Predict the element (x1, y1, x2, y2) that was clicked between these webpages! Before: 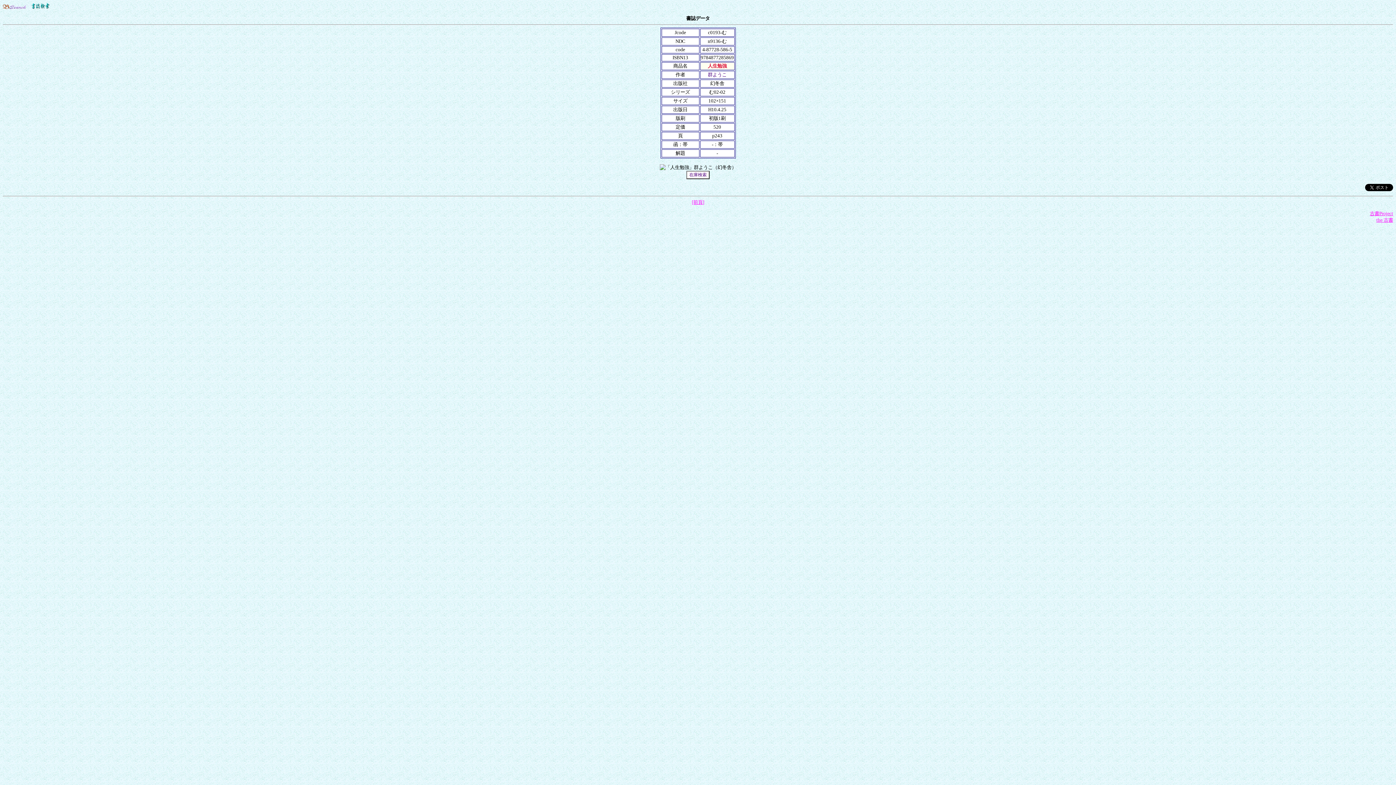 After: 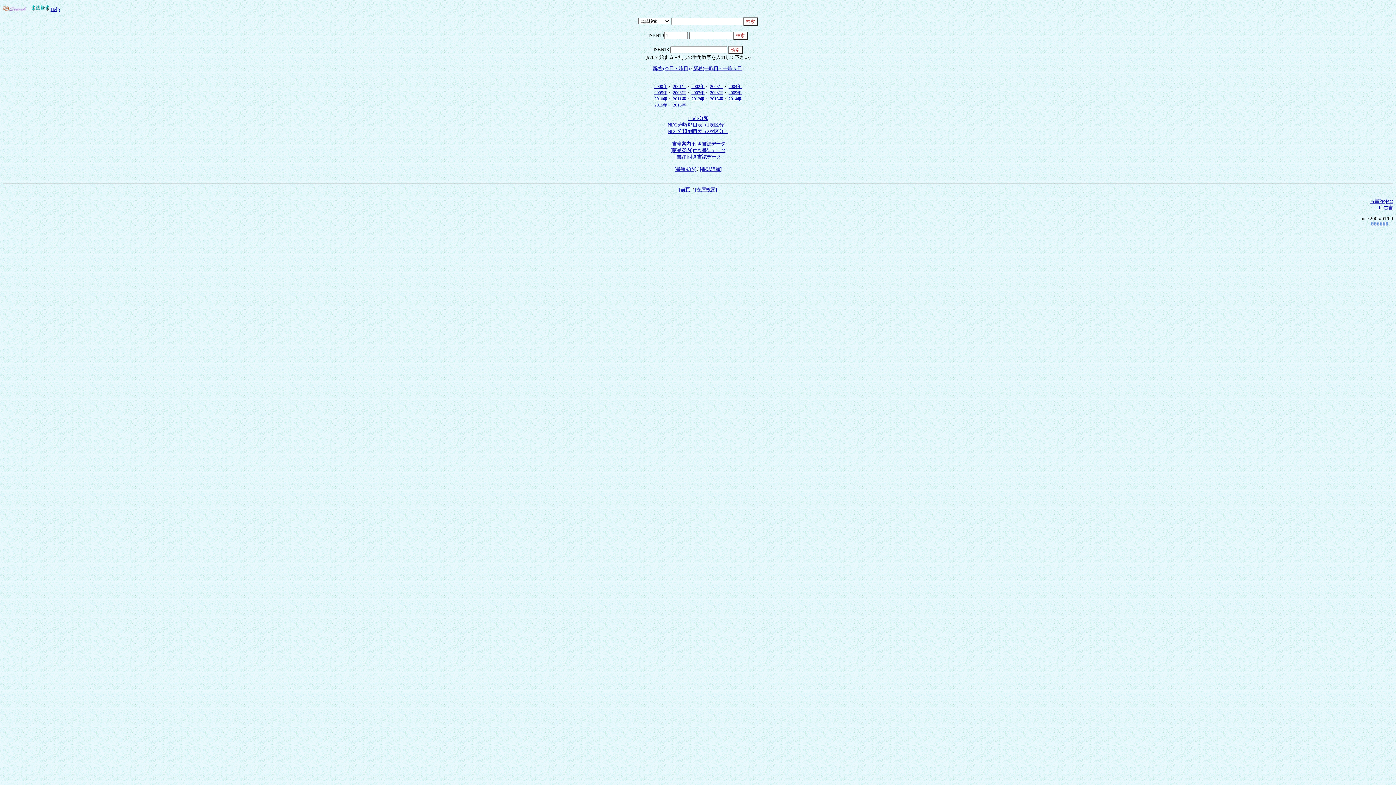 Action: bbox: (31, 4, 49, 10)